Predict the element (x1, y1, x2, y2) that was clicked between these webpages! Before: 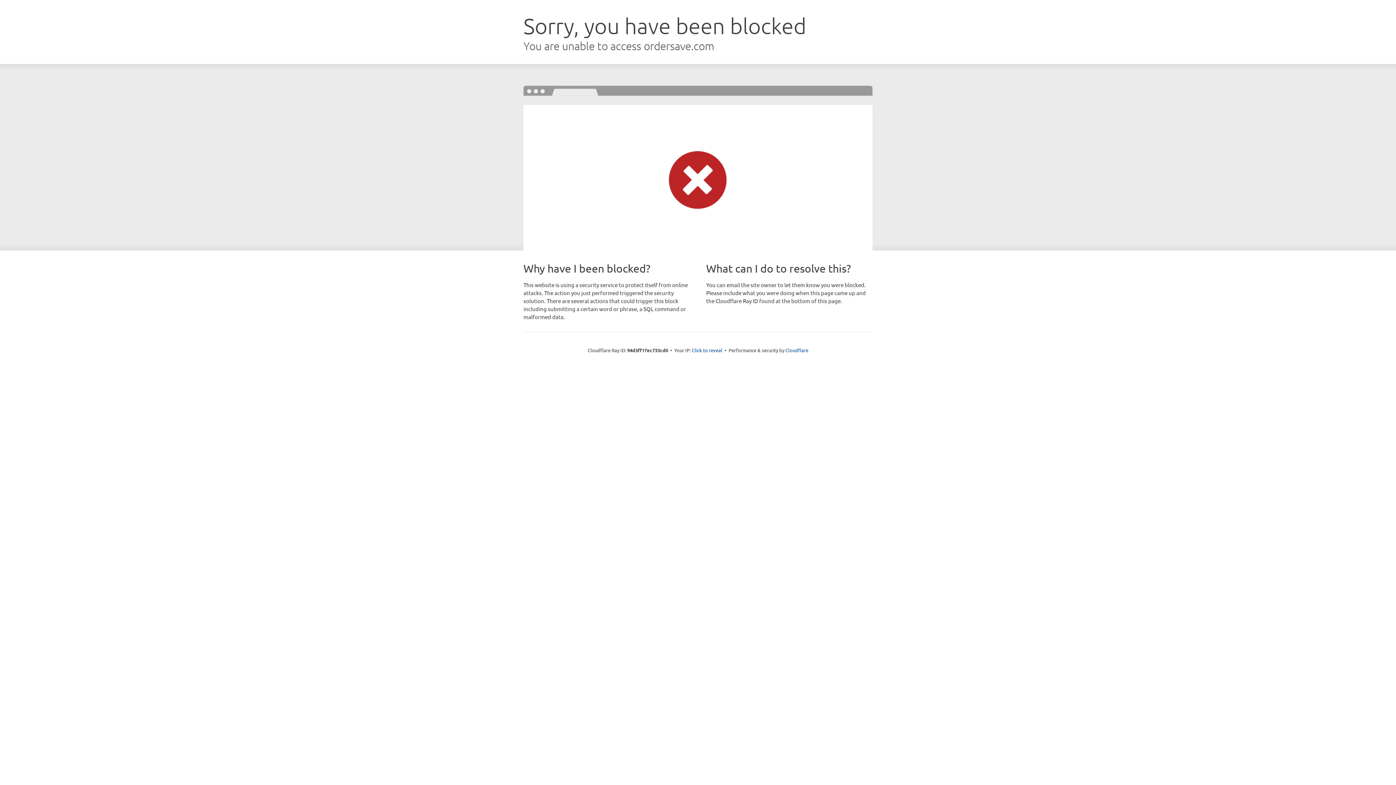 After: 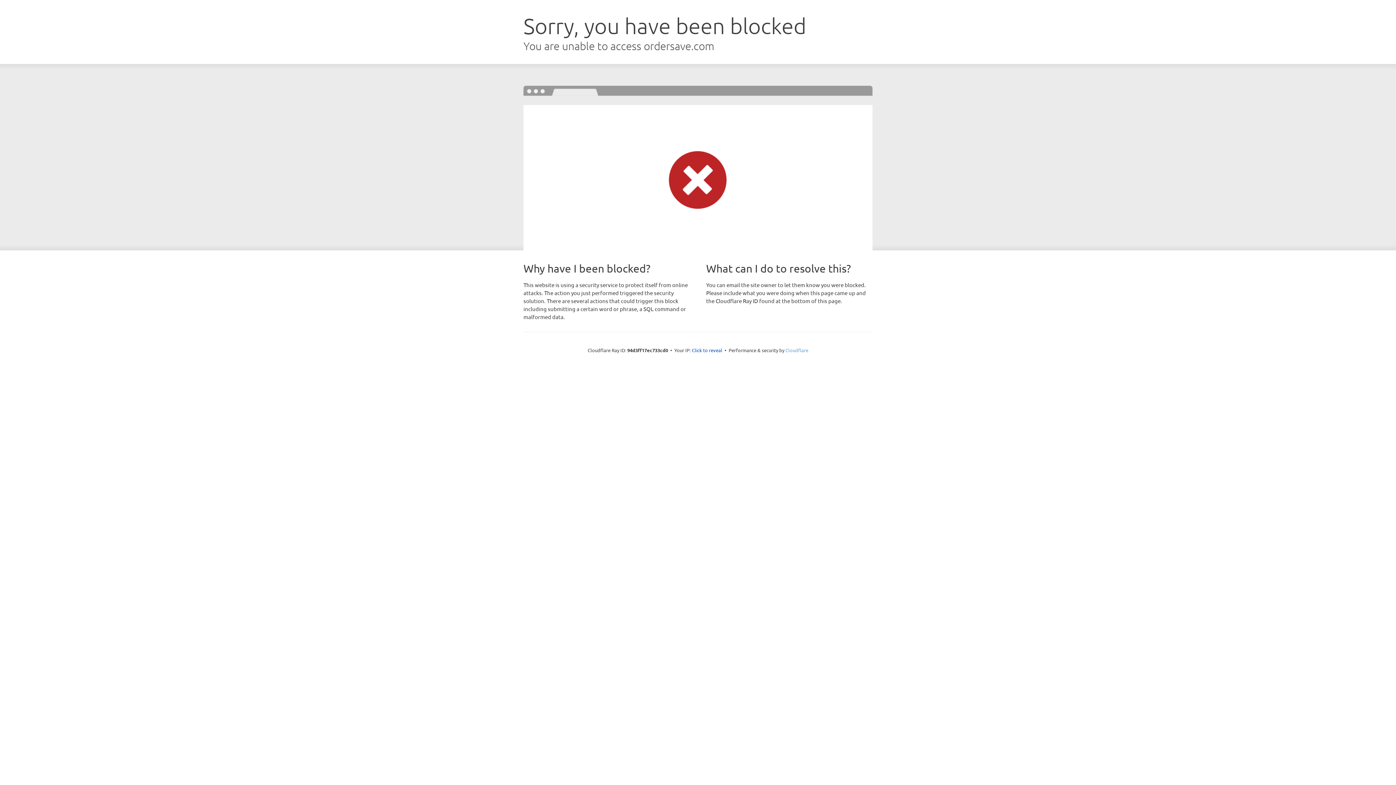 Action: label: Cloudflare bbox: (785, 347, 808, 353)